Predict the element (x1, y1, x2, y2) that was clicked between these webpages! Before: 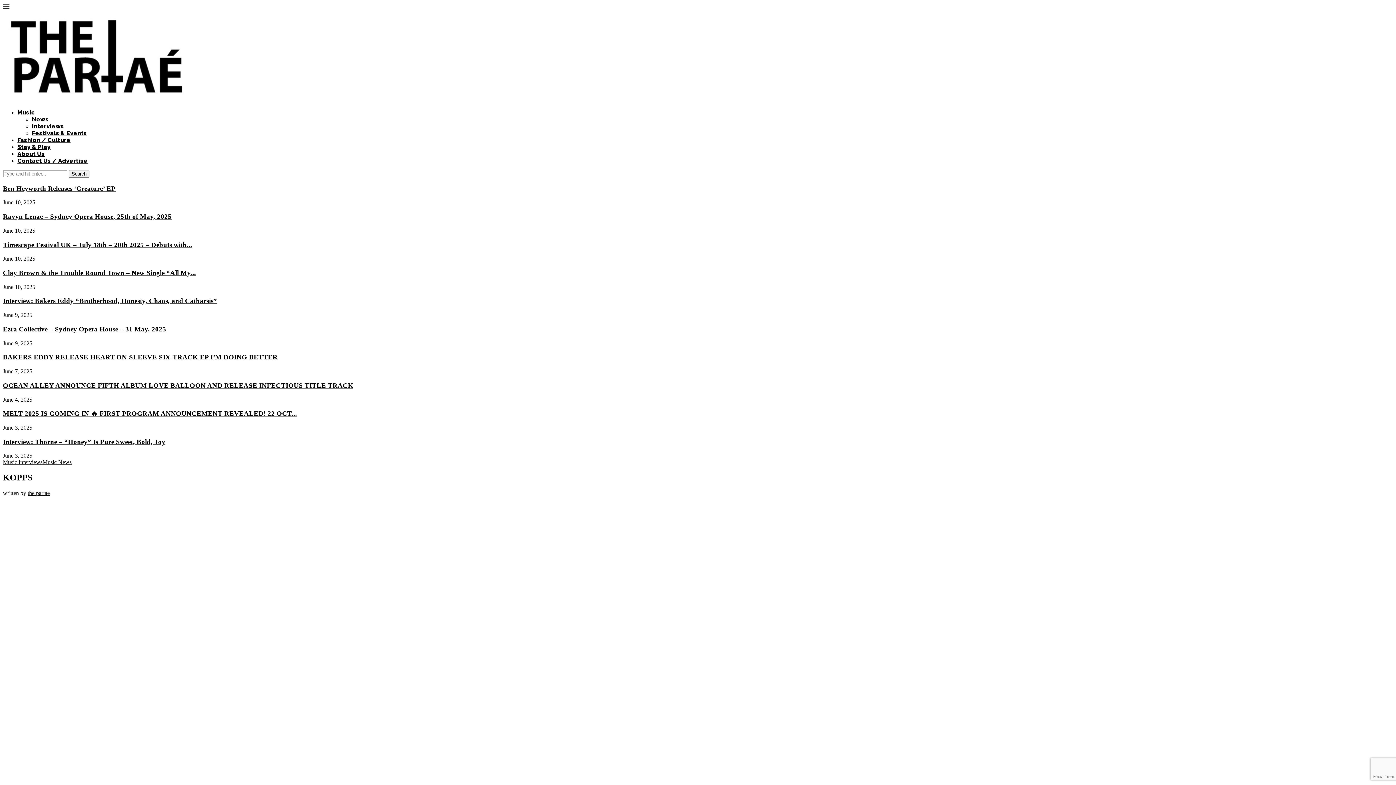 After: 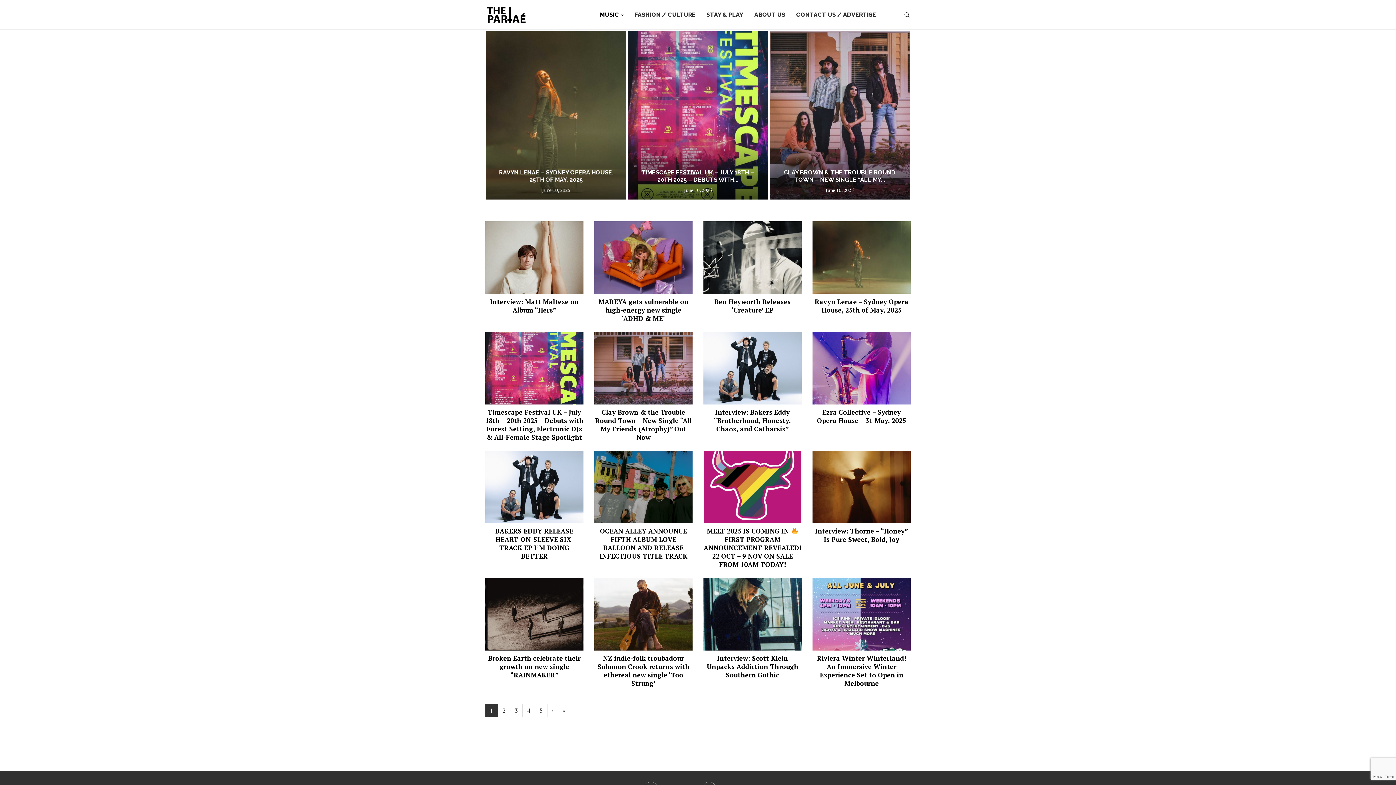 Action: label: News bbox: (32, 116, 48, 122)